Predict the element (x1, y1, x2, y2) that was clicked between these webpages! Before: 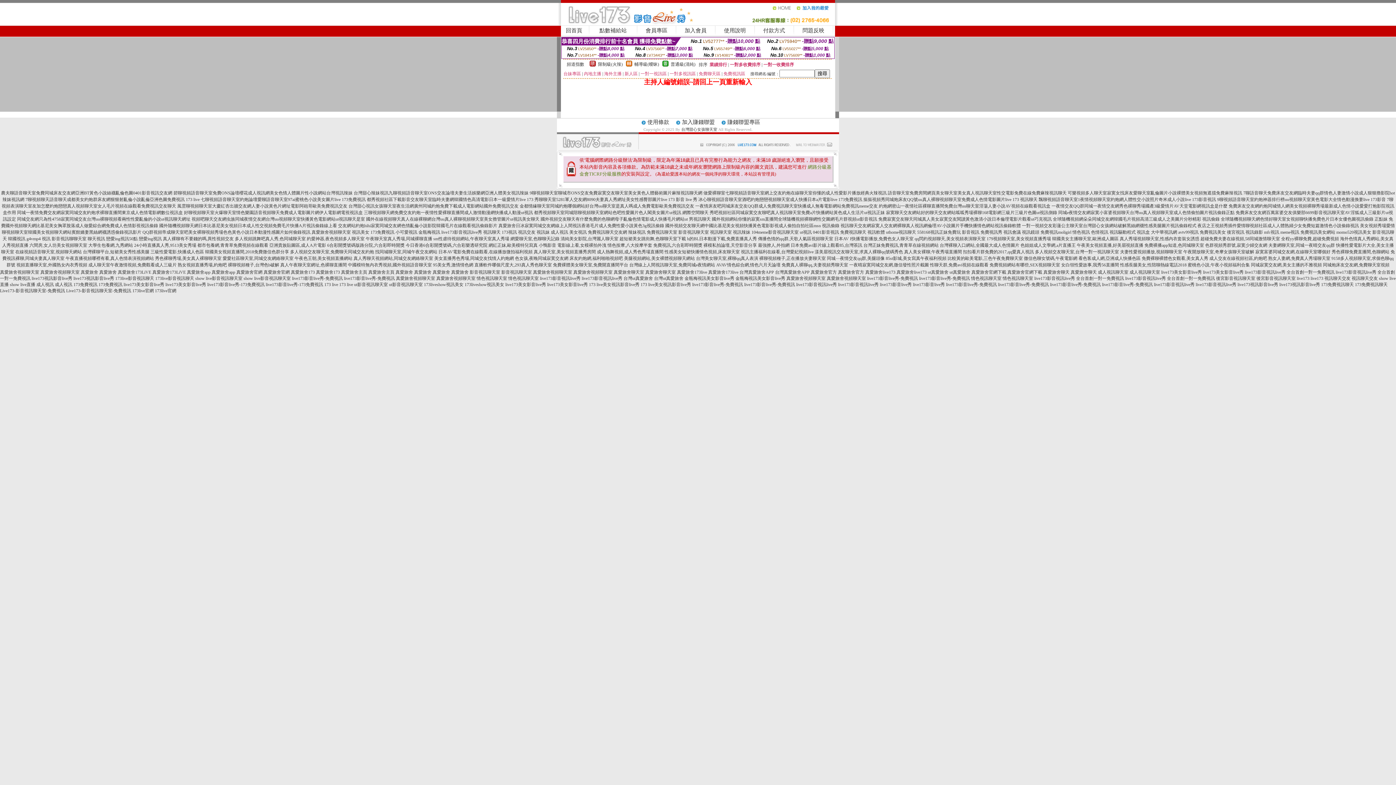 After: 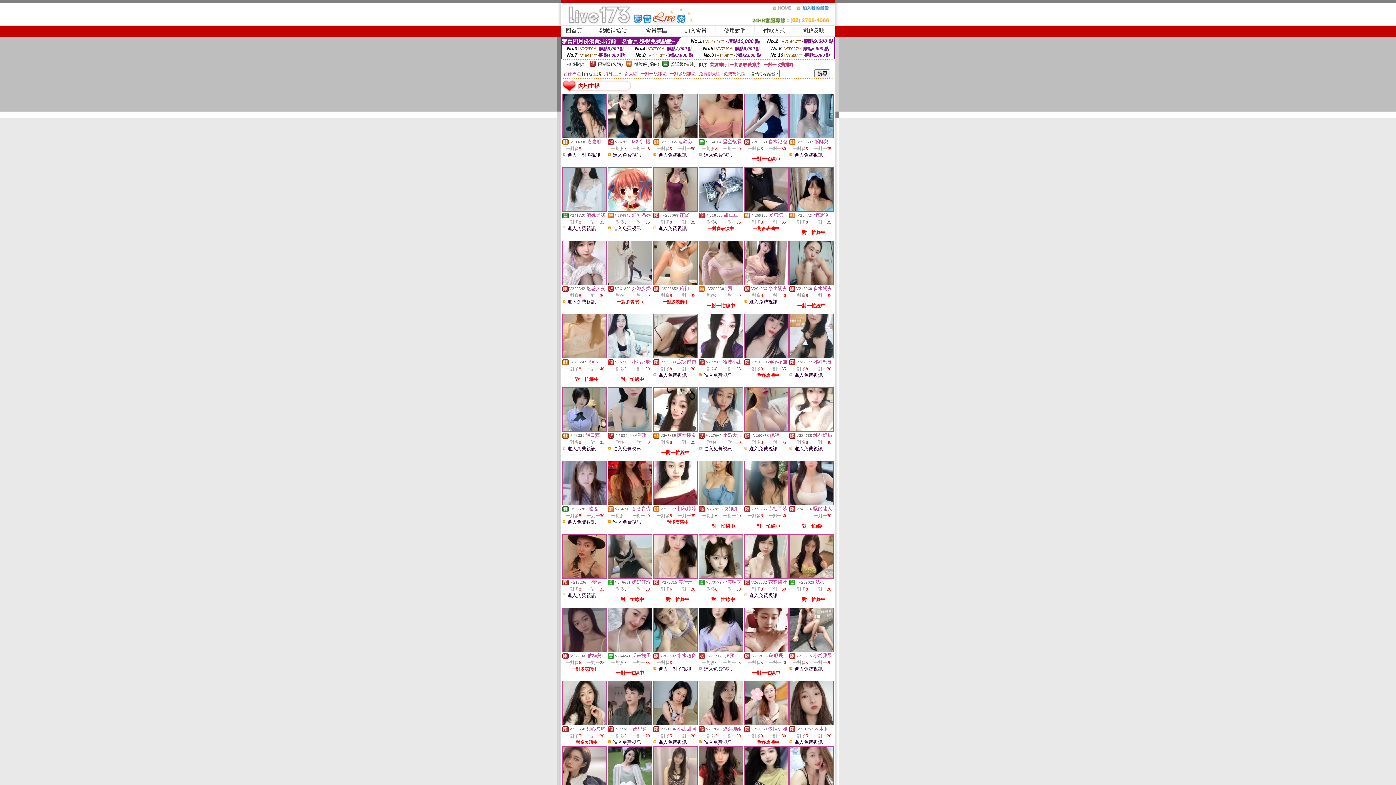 Action: bbox: (584, 71, 601, 76) label: 內地主播